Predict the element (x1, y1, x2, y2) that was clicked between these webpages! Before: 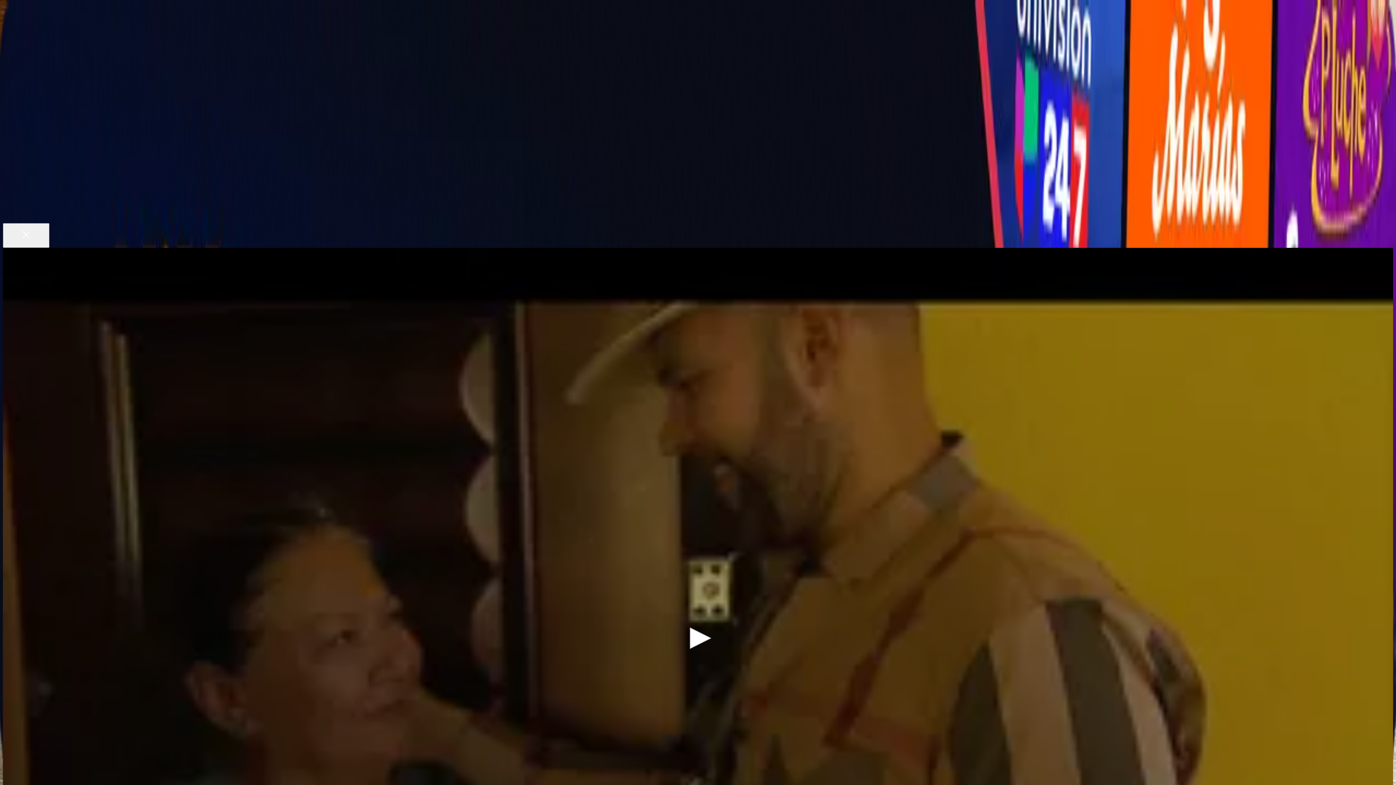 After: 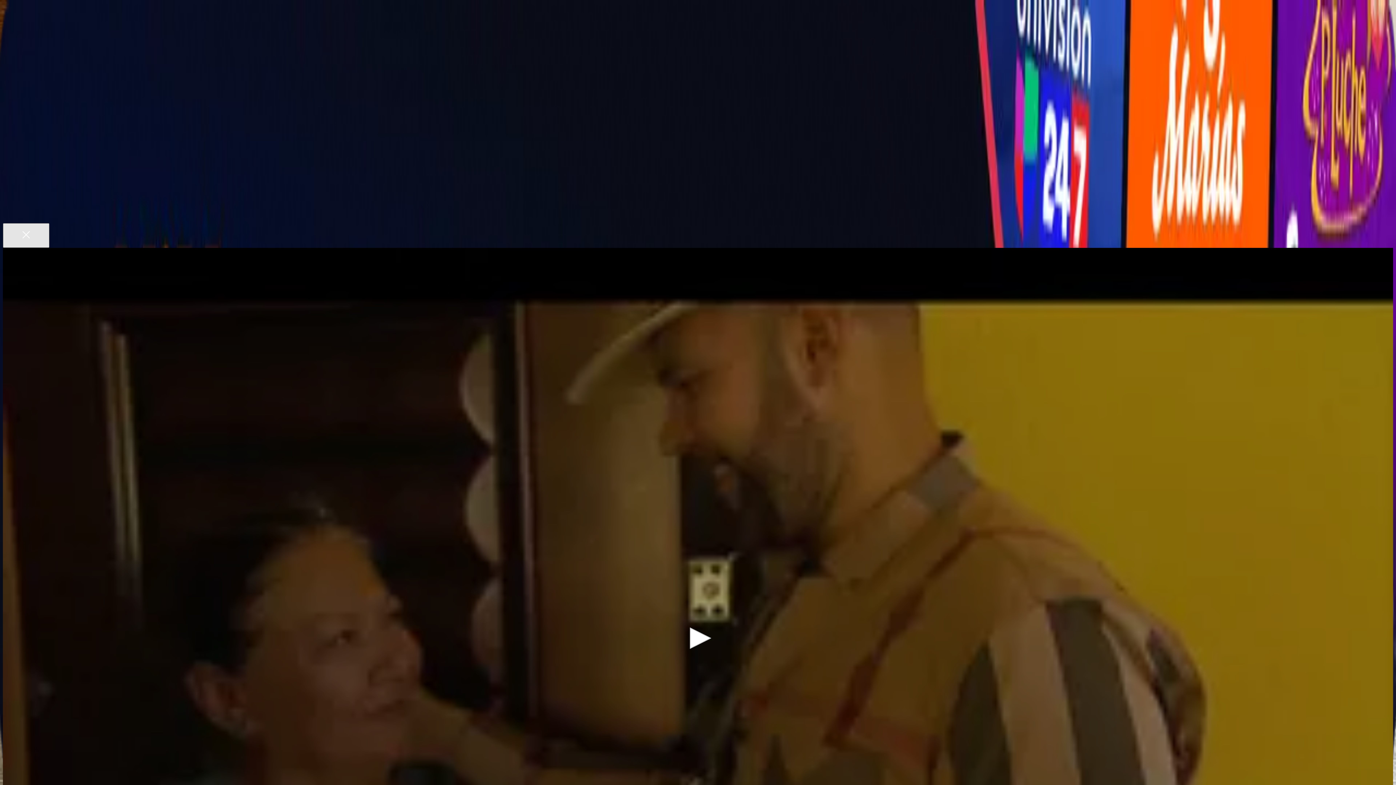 Action: label: Close bbox: (2, 223, 49, 247)